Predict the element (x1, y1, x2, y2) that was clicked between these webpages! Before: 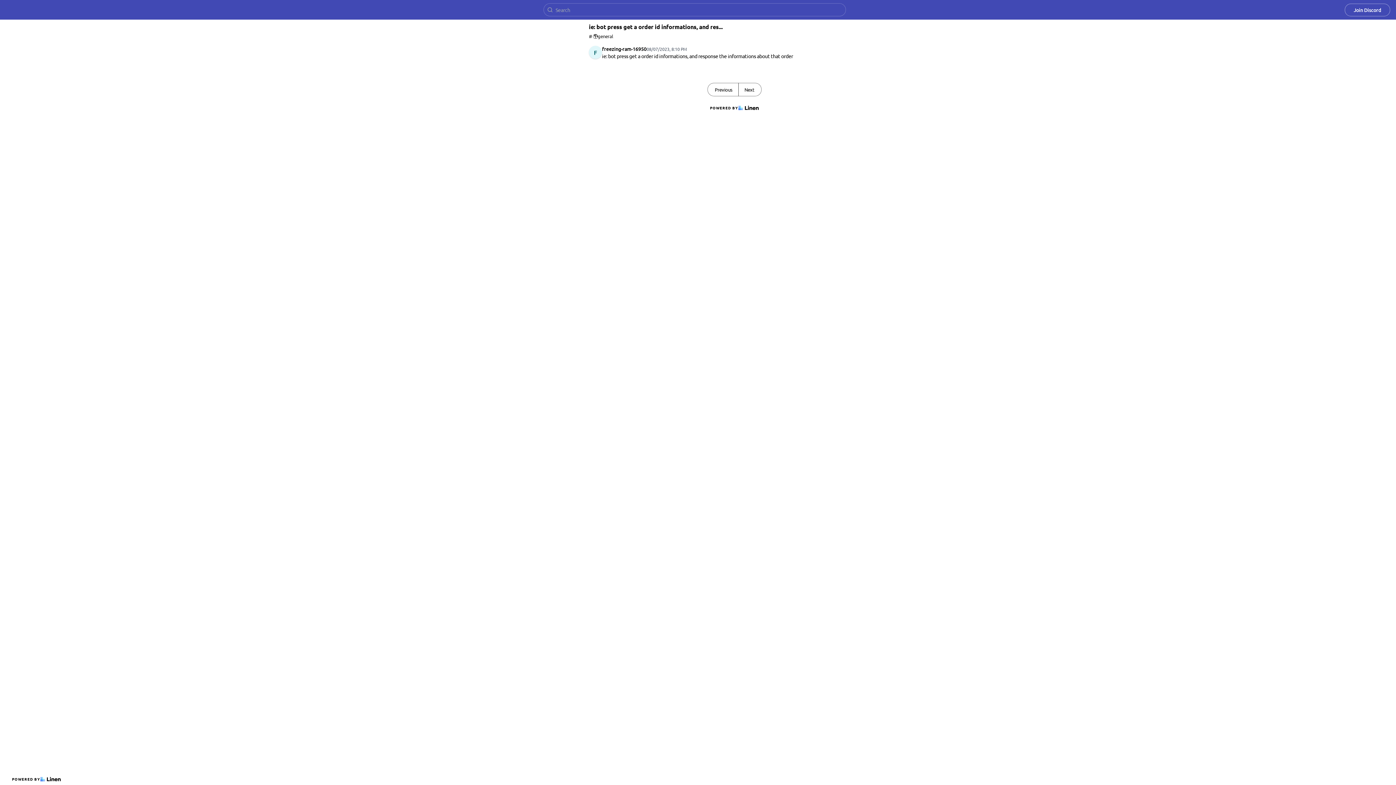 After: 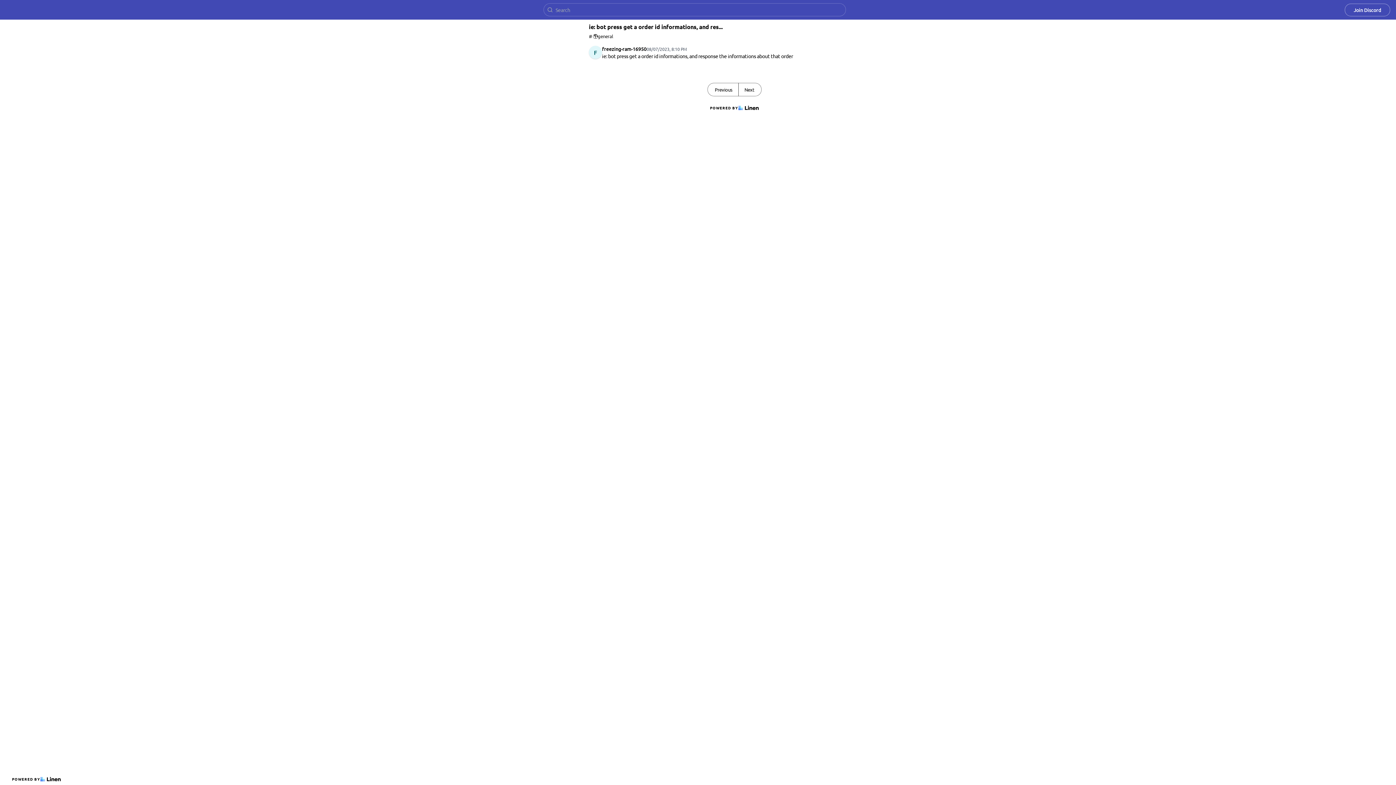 Action: bbox: (5, 5, 45, 14)